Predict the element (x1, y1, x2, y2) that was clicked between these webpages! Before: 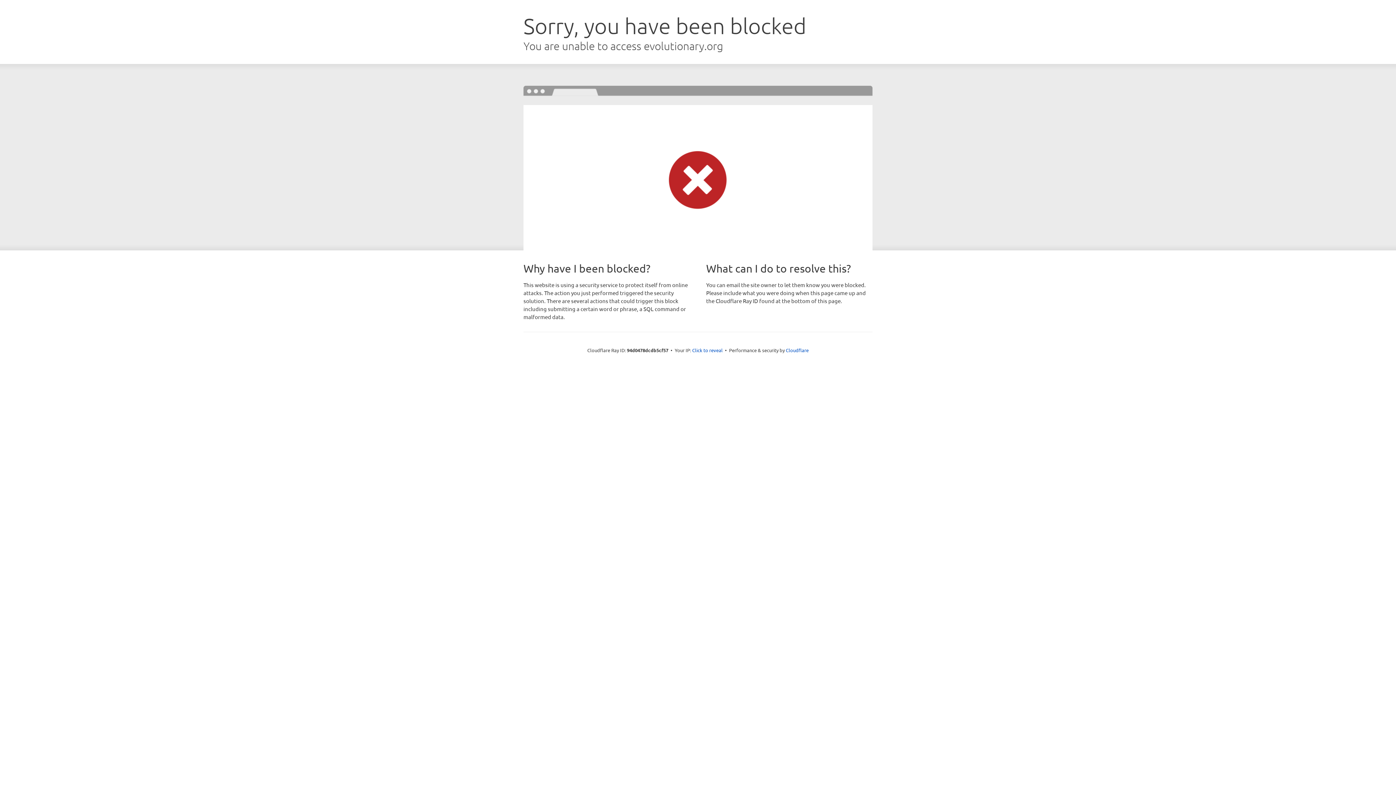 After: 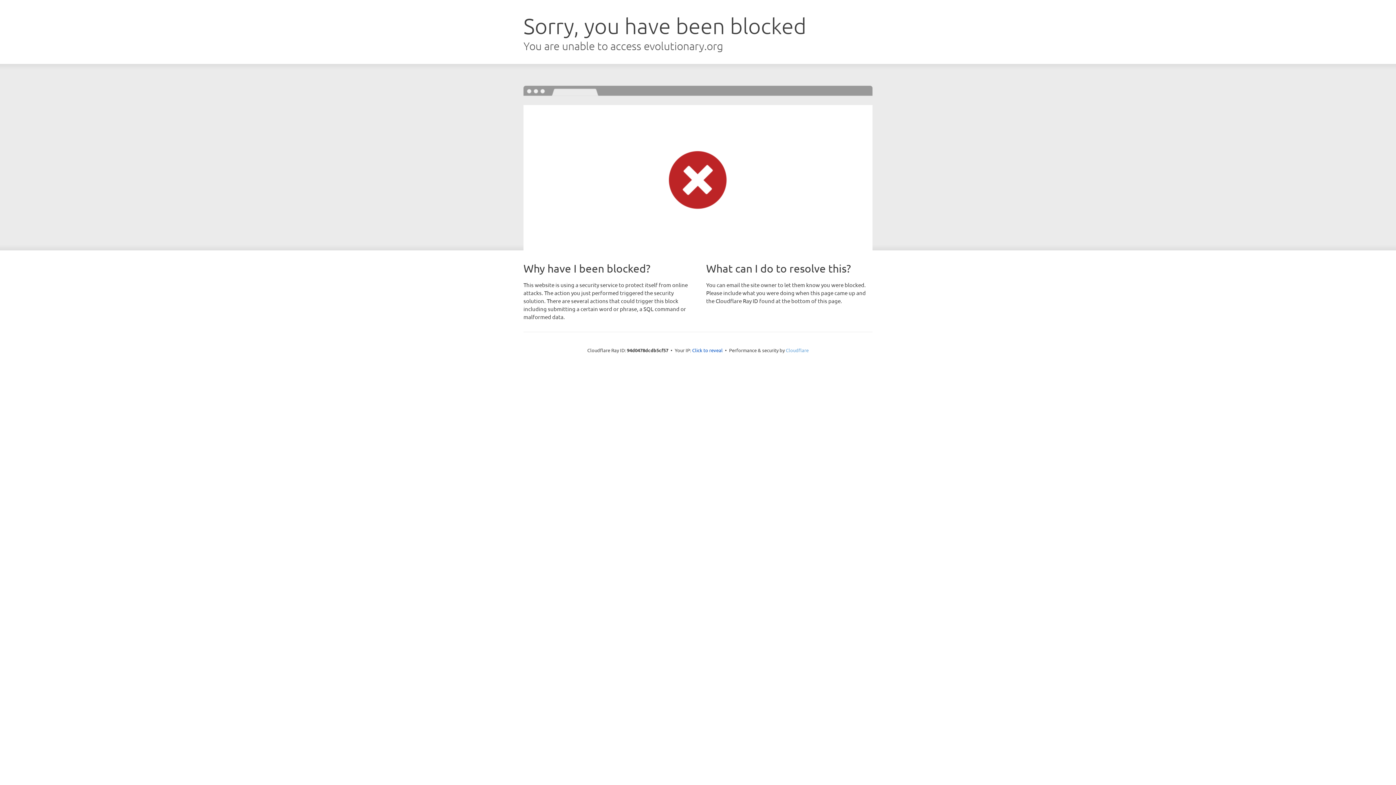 Action: bbox: (786, 347, 808, 353) label: Cloudflare